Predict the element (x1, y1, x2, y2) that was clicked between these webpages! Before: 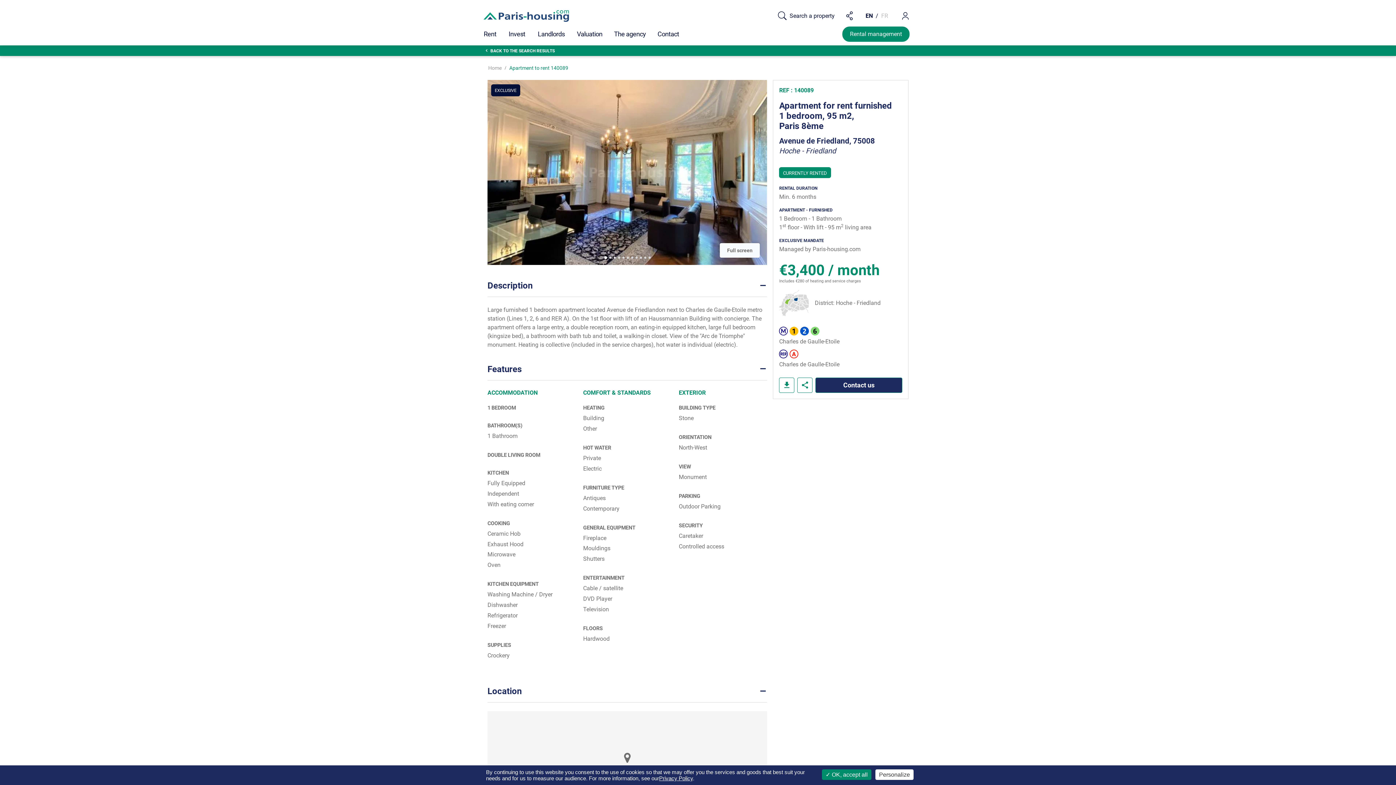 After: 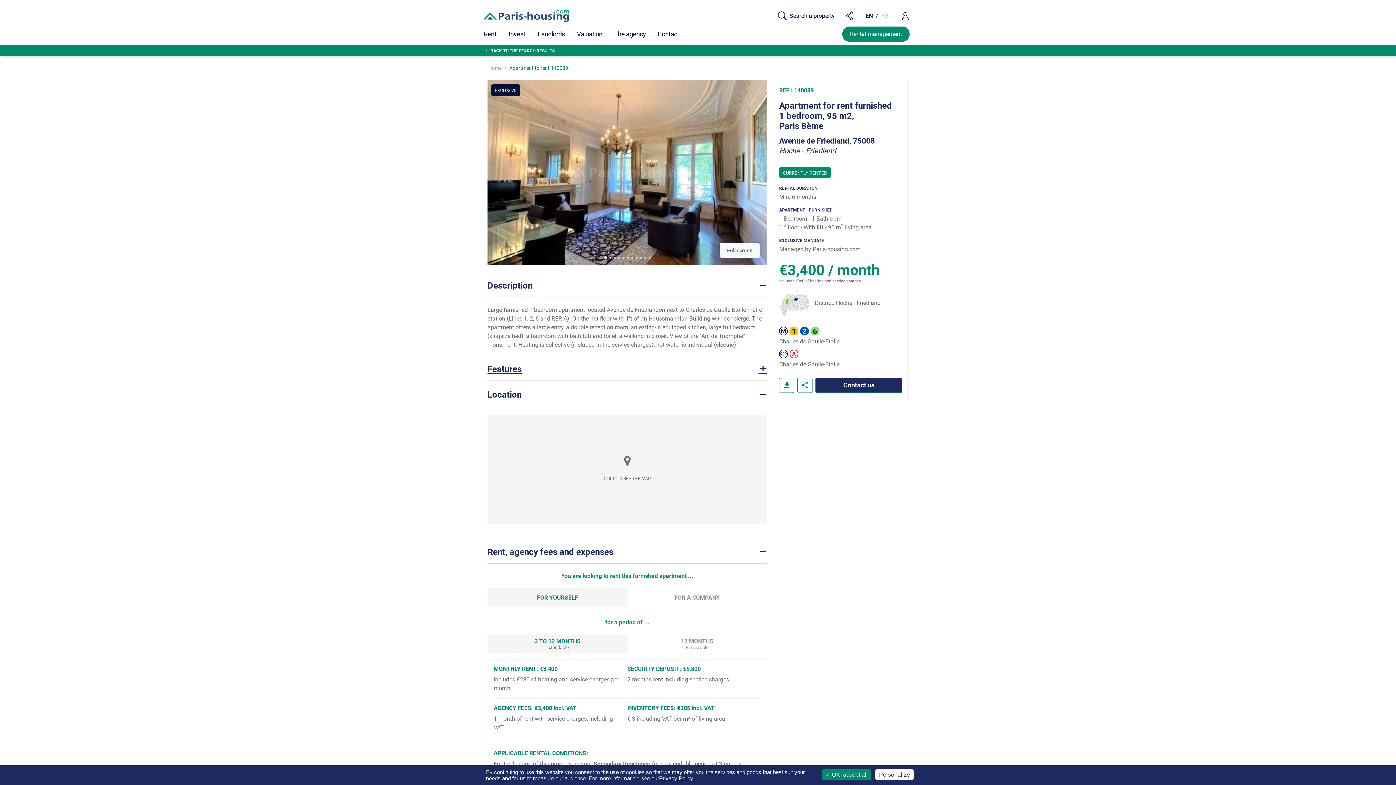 Action: bbox: (487, 364, 767, 380) label: Features